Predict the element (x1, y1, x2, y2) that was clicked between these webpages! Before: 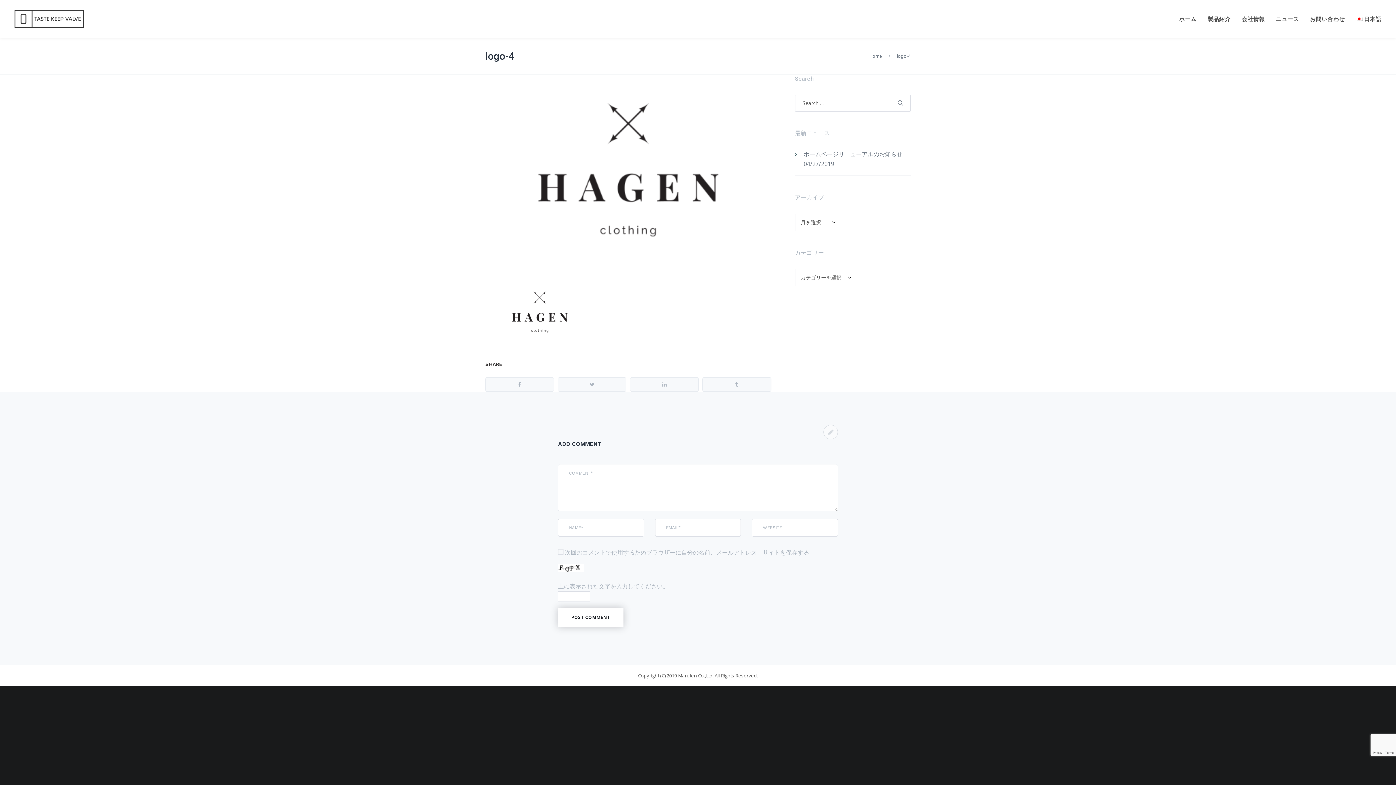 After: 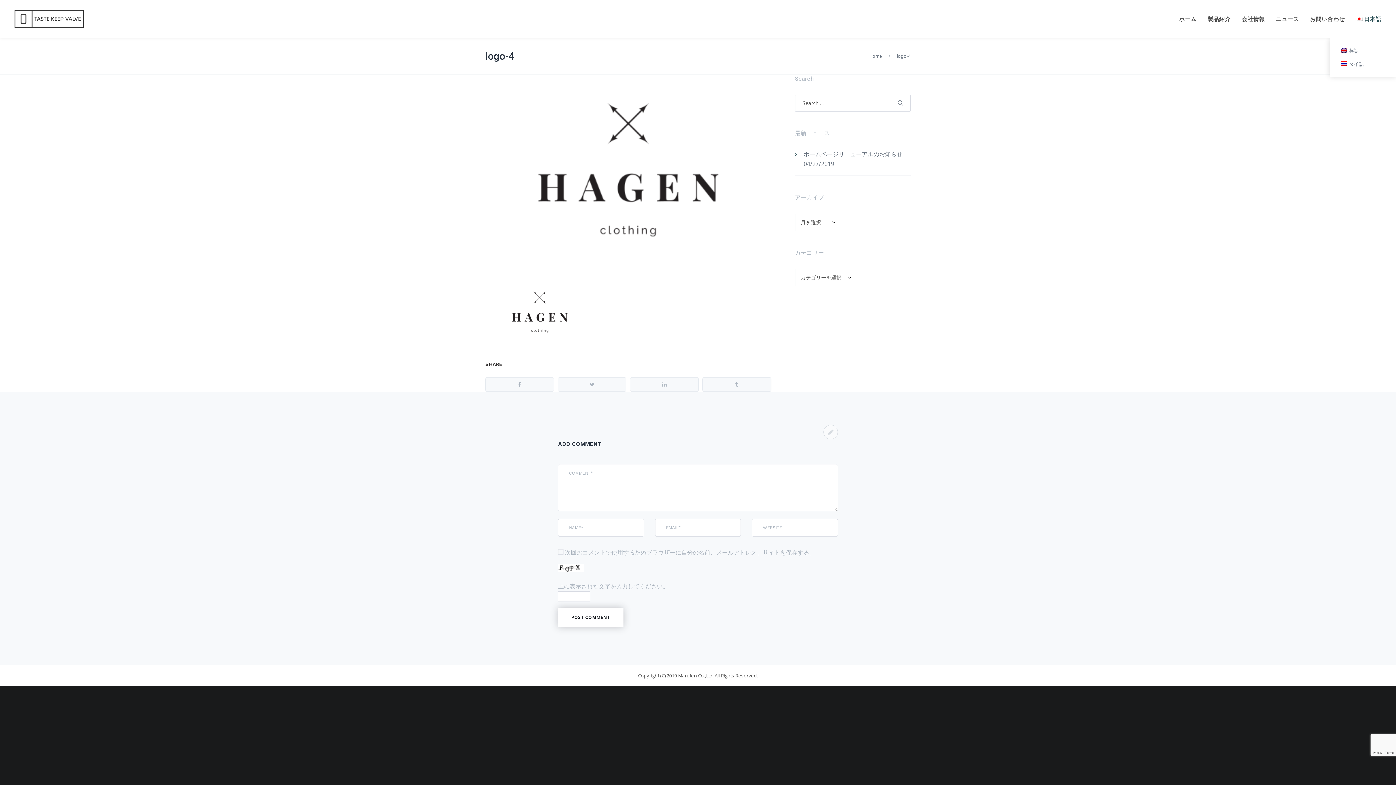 Action: bbox: (1350, 0, 1381, 38) label: 日本語